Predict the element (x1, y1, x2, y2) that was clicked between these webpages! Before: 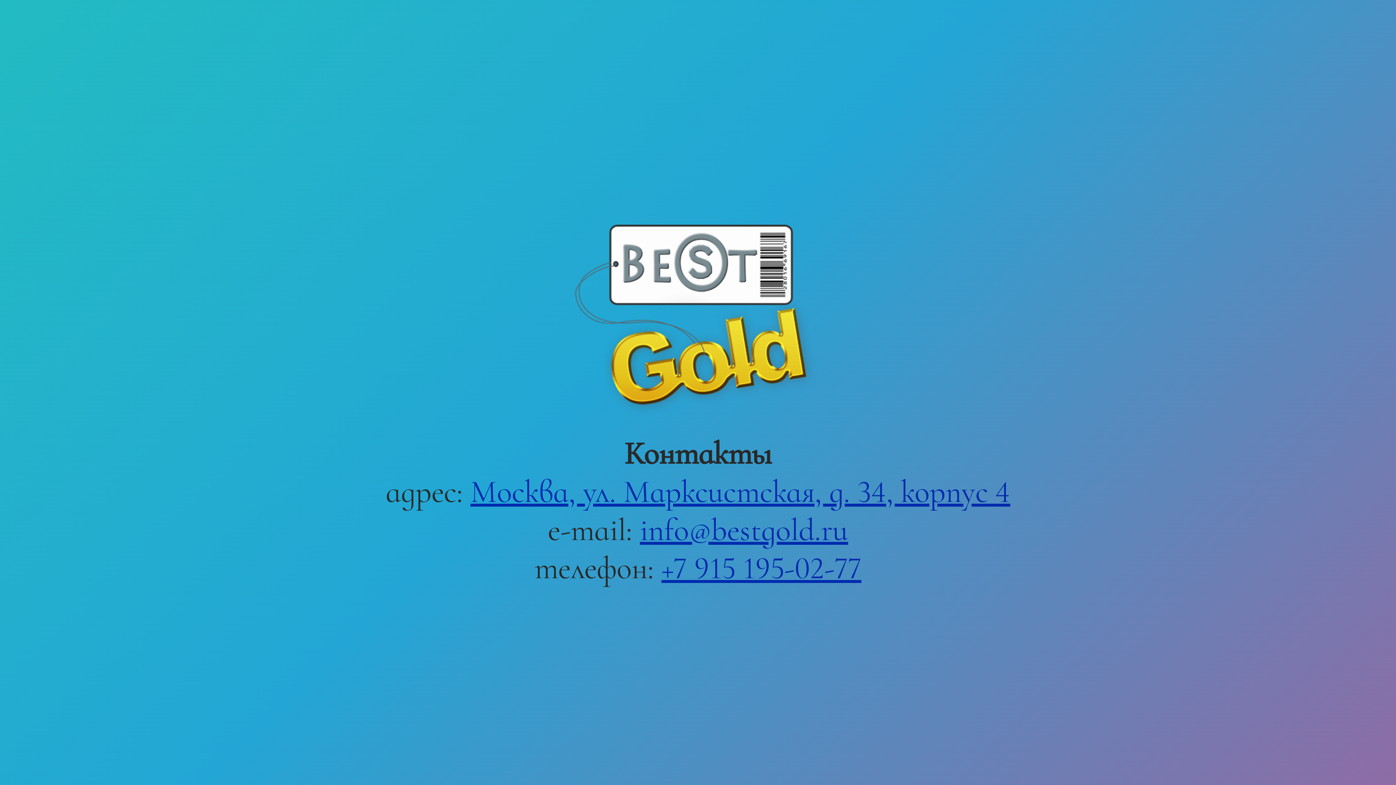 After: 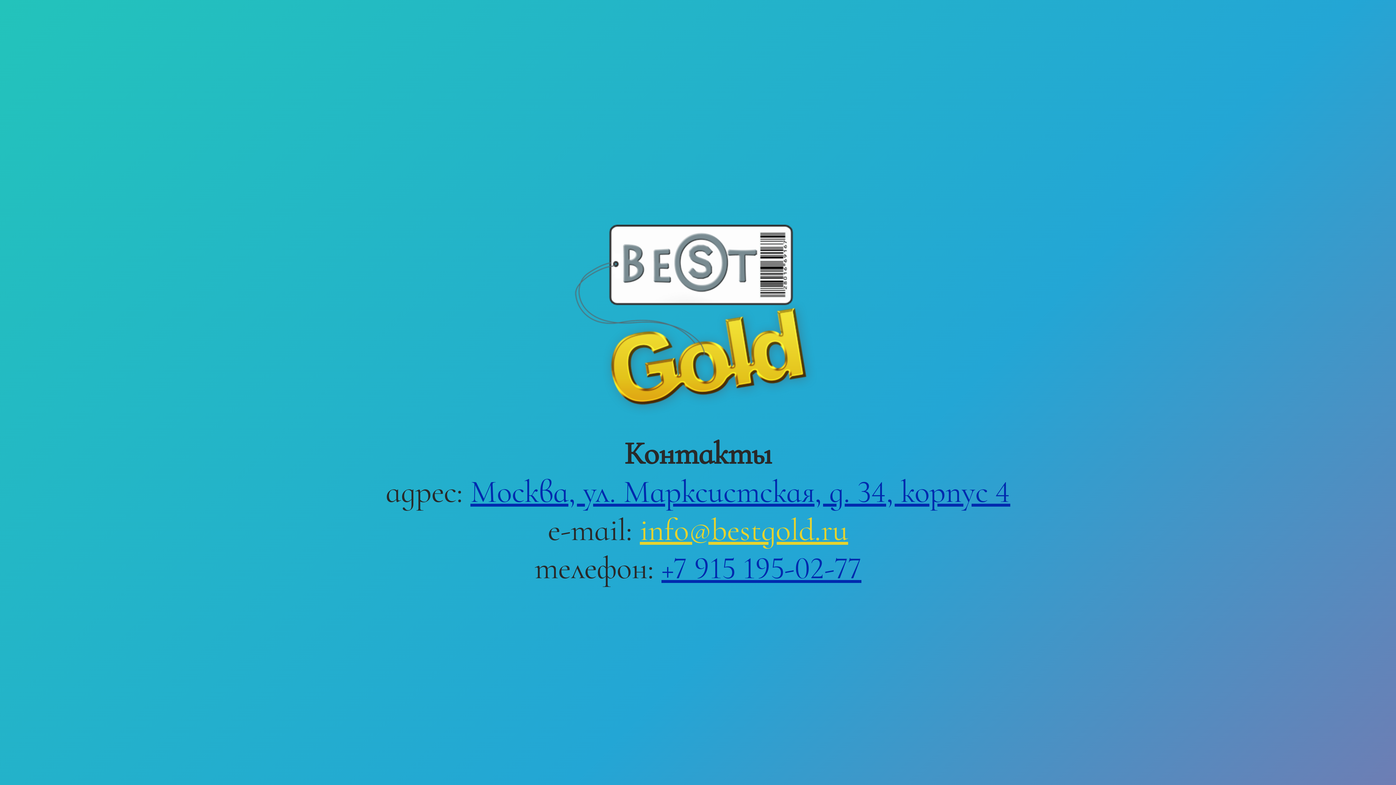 Action: bbox: (640, 511, 848, 549) label: info@bestgold.ru